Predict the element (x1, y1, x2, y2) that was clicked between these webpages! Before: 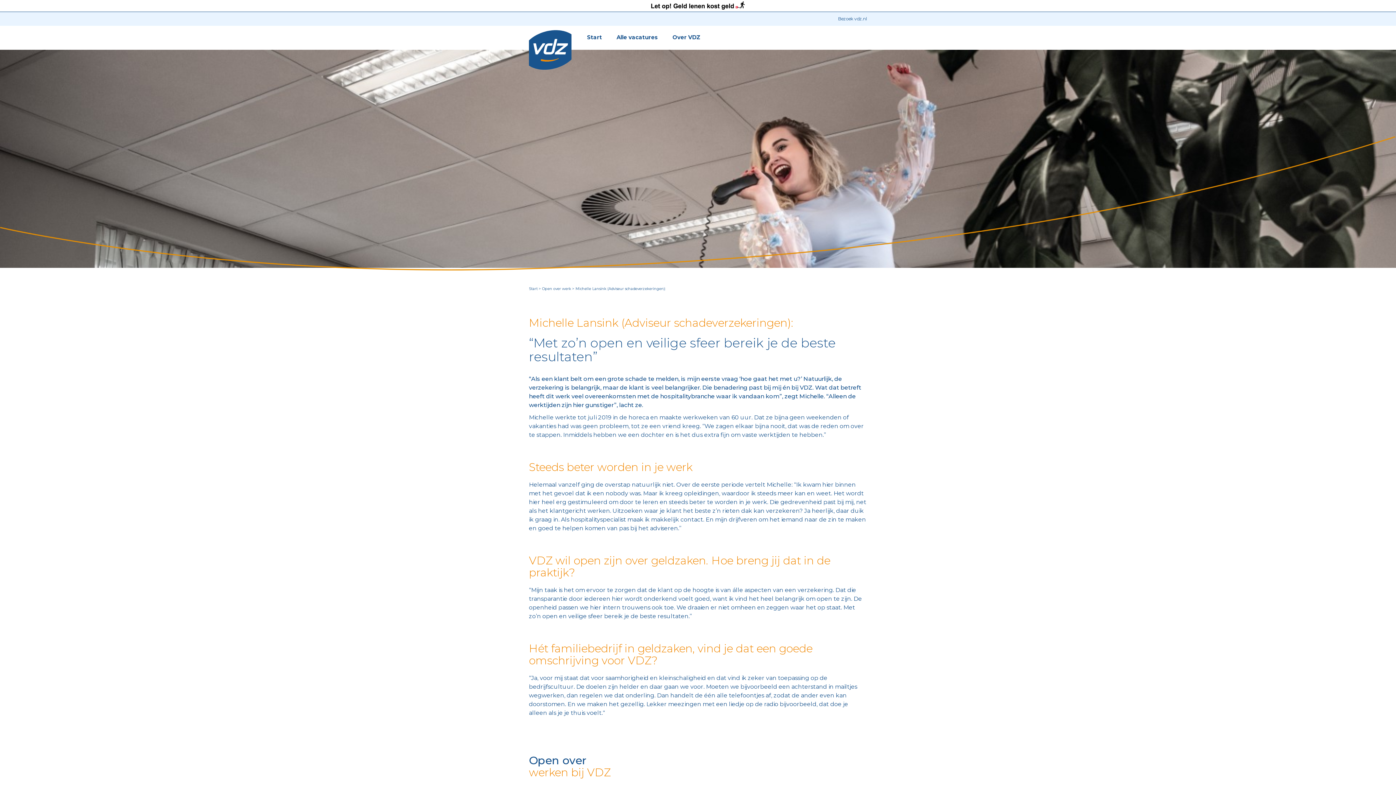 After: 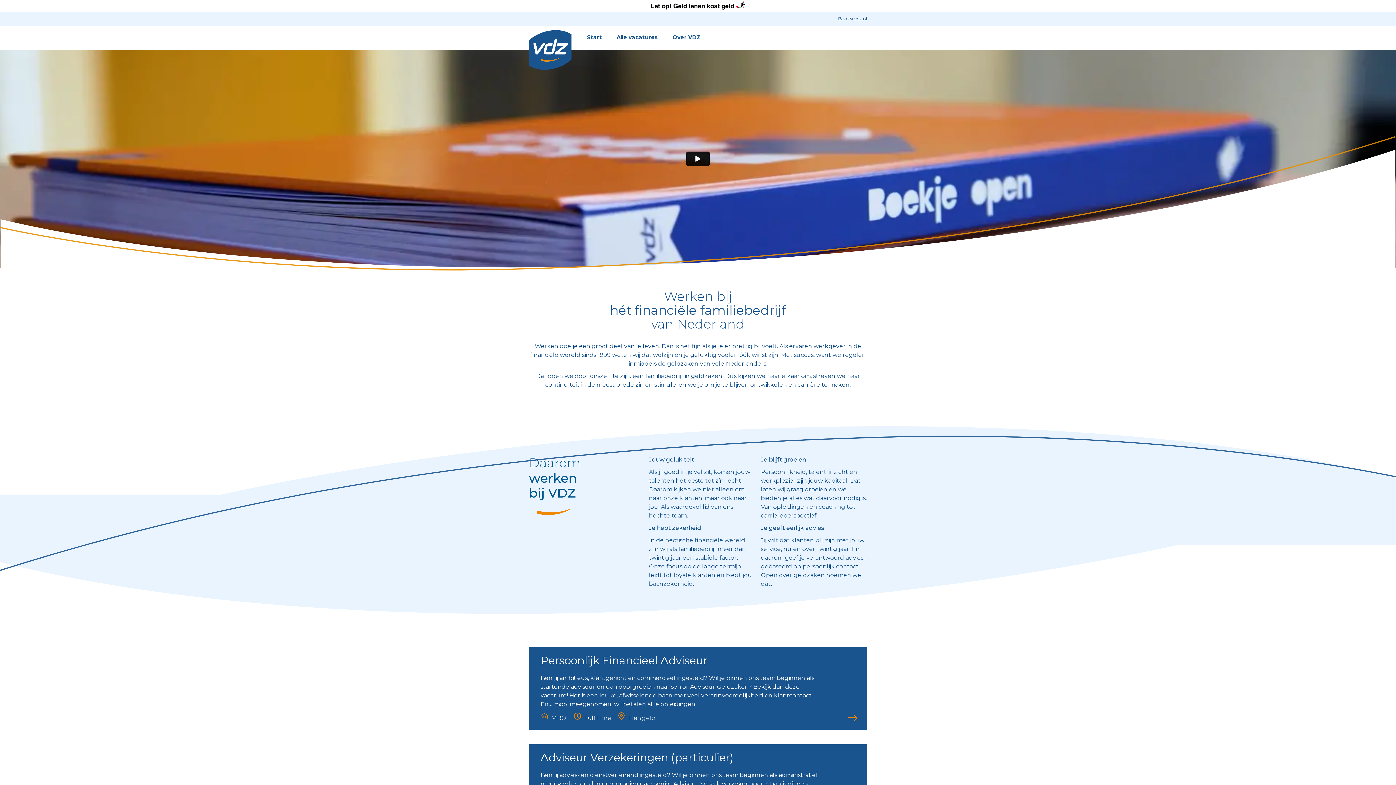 Action: bbox: (529, 45, 571, 52)